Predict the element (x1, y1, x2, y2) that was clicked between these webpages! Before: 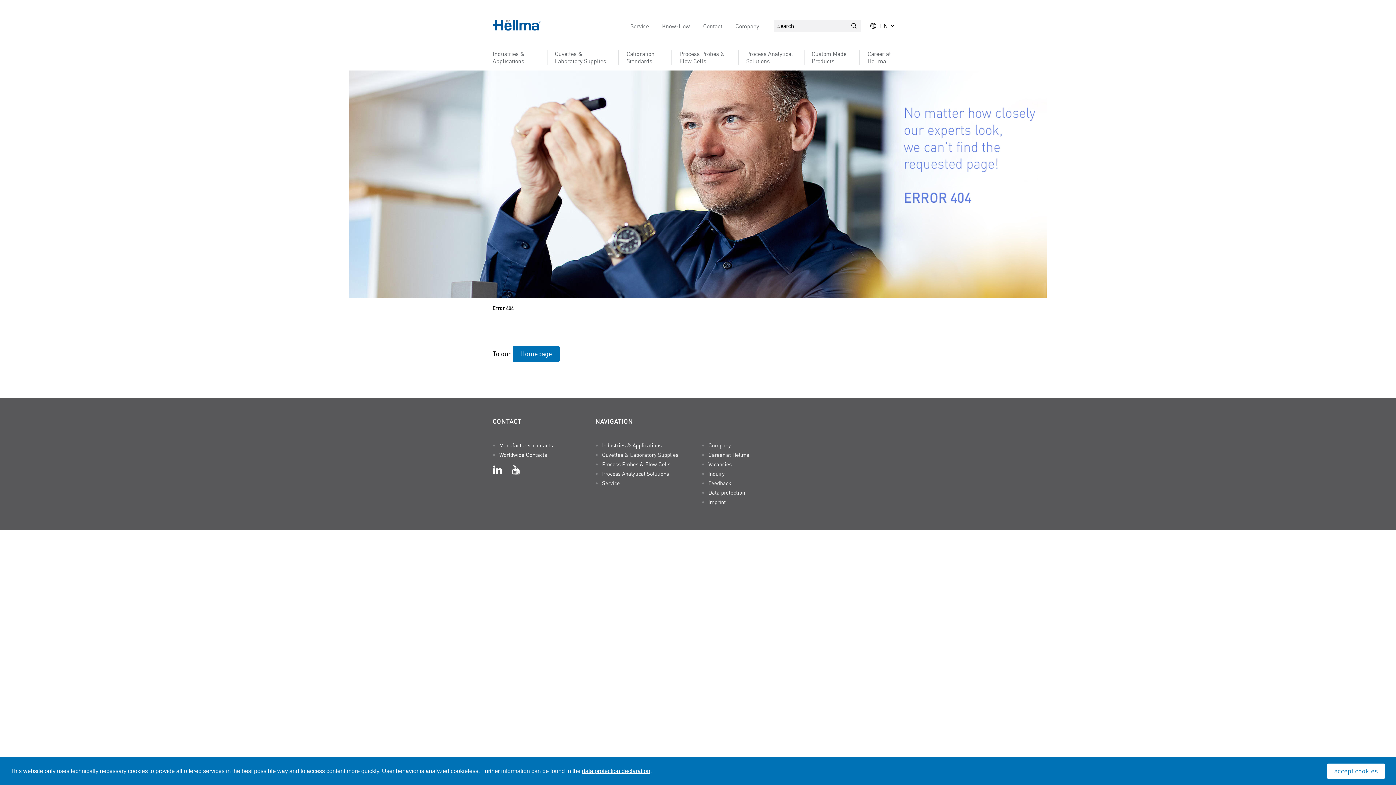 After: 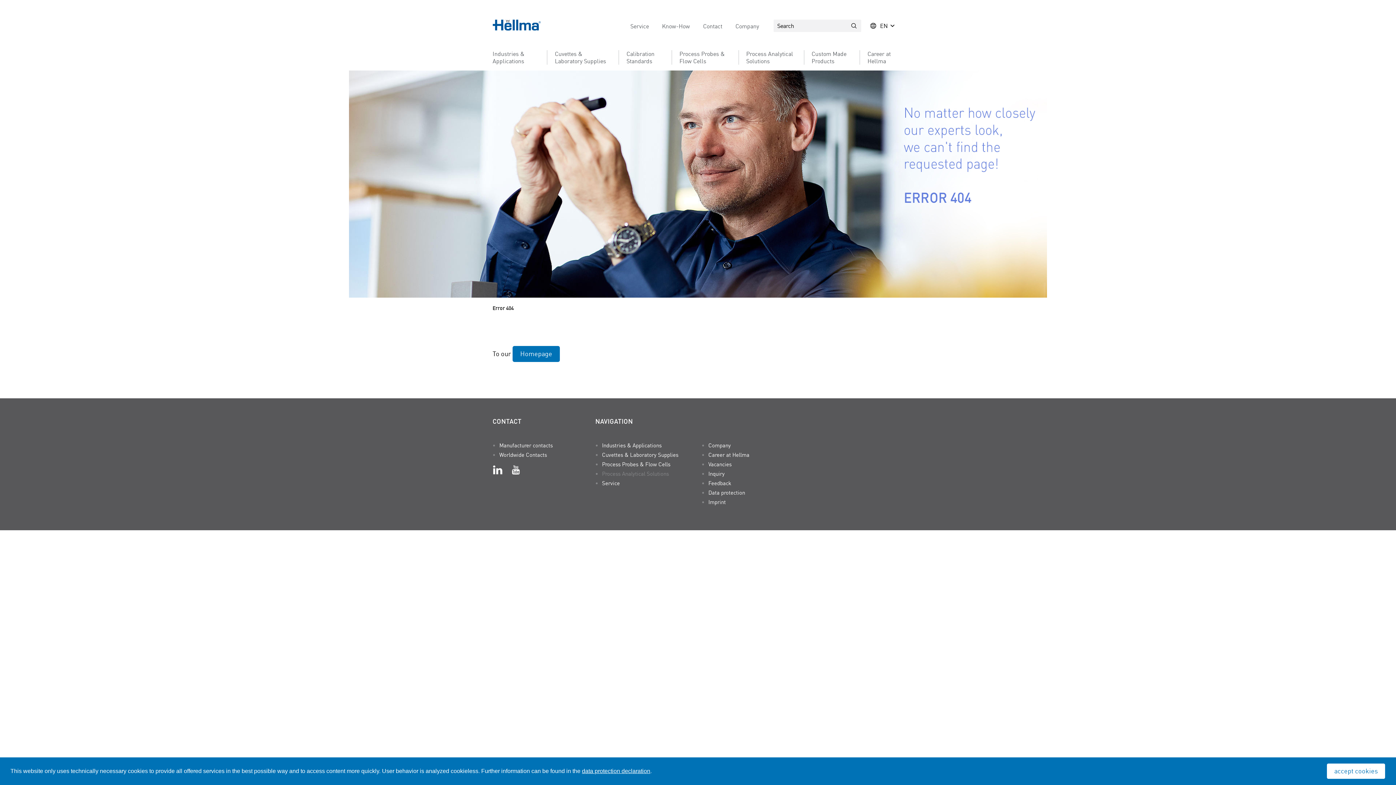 Action: label: Process Analytical Solutions bbox: (602, 470, 669, 477)